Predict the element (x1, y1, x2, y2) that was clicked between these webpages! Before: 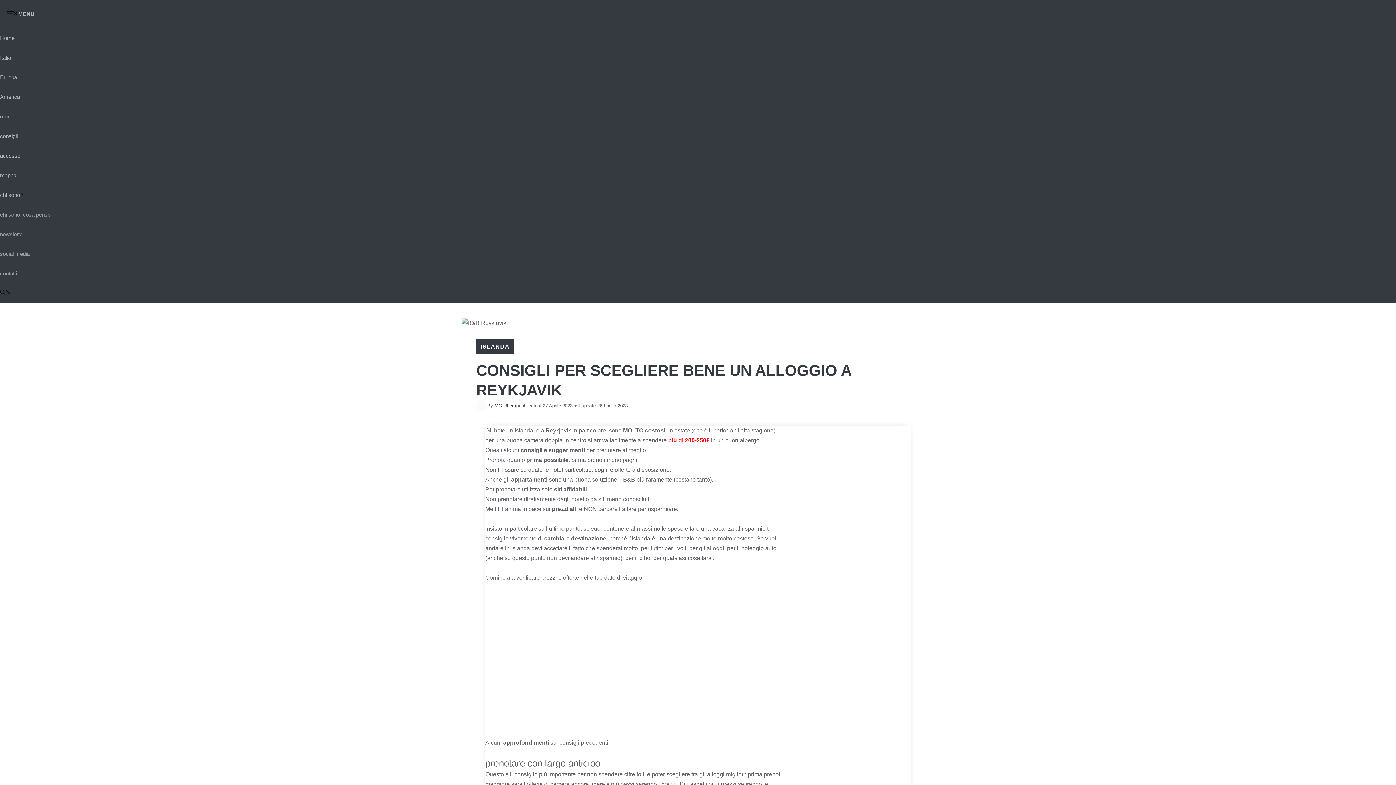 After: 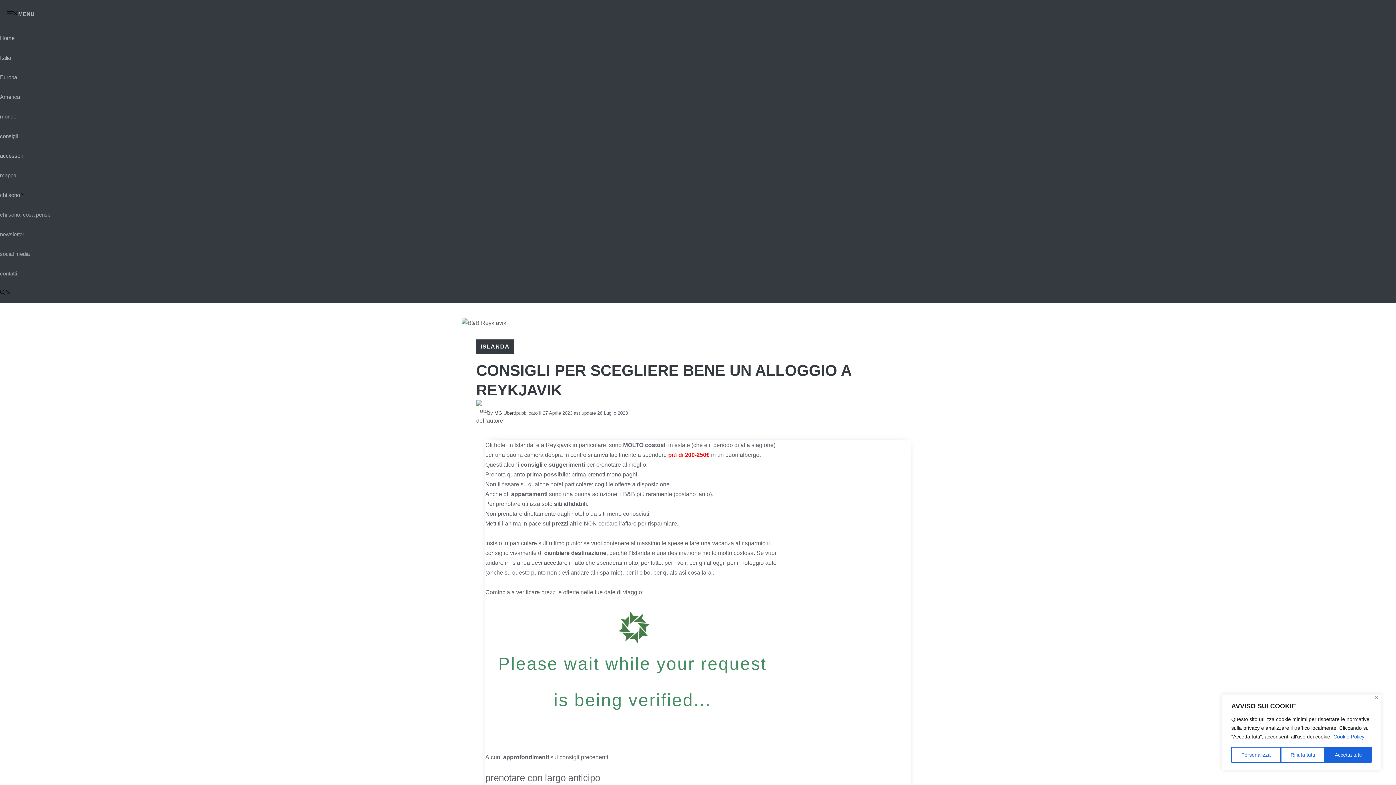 Action: bbox: (0, 290, 10, 296) label: Apri ricerca